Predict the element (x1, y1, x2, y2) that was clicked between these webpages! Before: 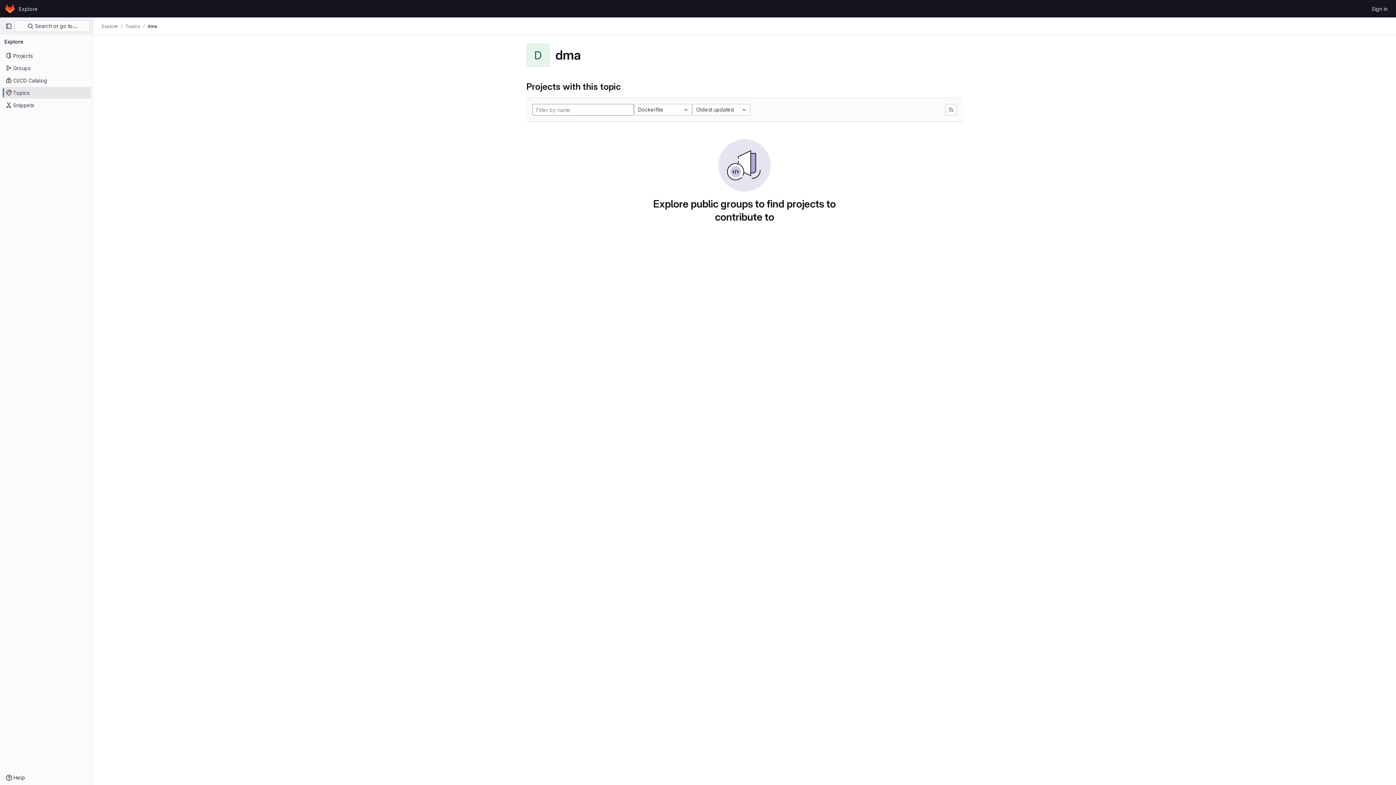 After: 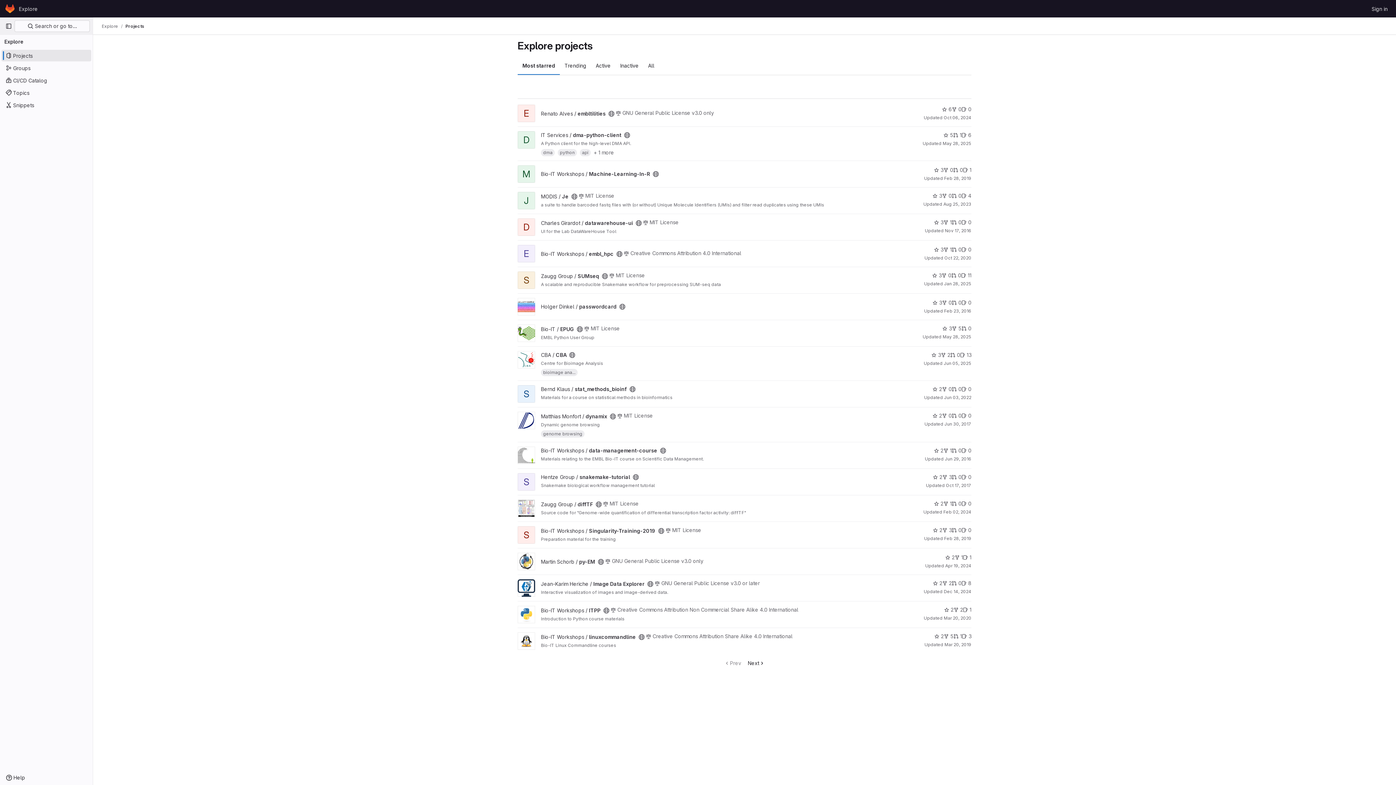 Action: bbox: (1, 49, 91, 61) label: Projects